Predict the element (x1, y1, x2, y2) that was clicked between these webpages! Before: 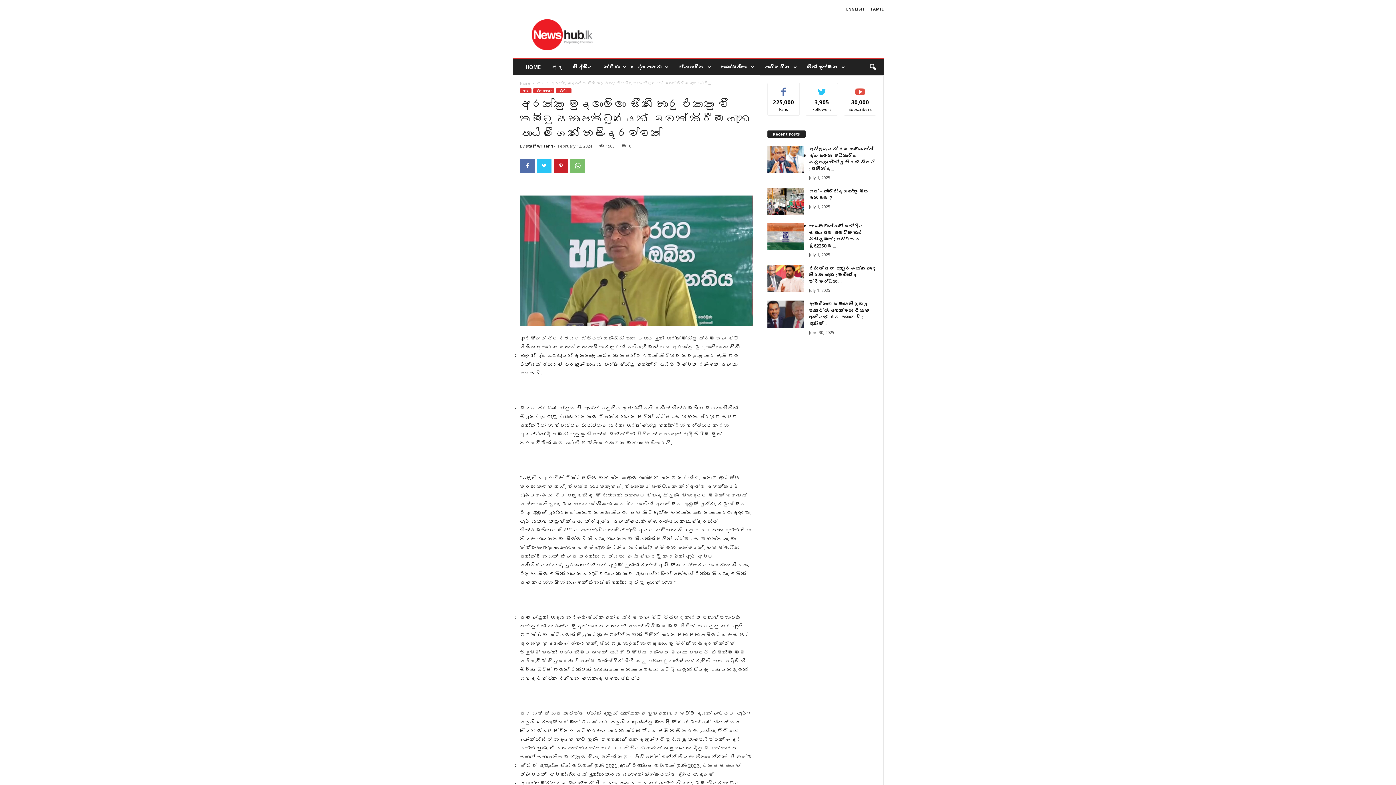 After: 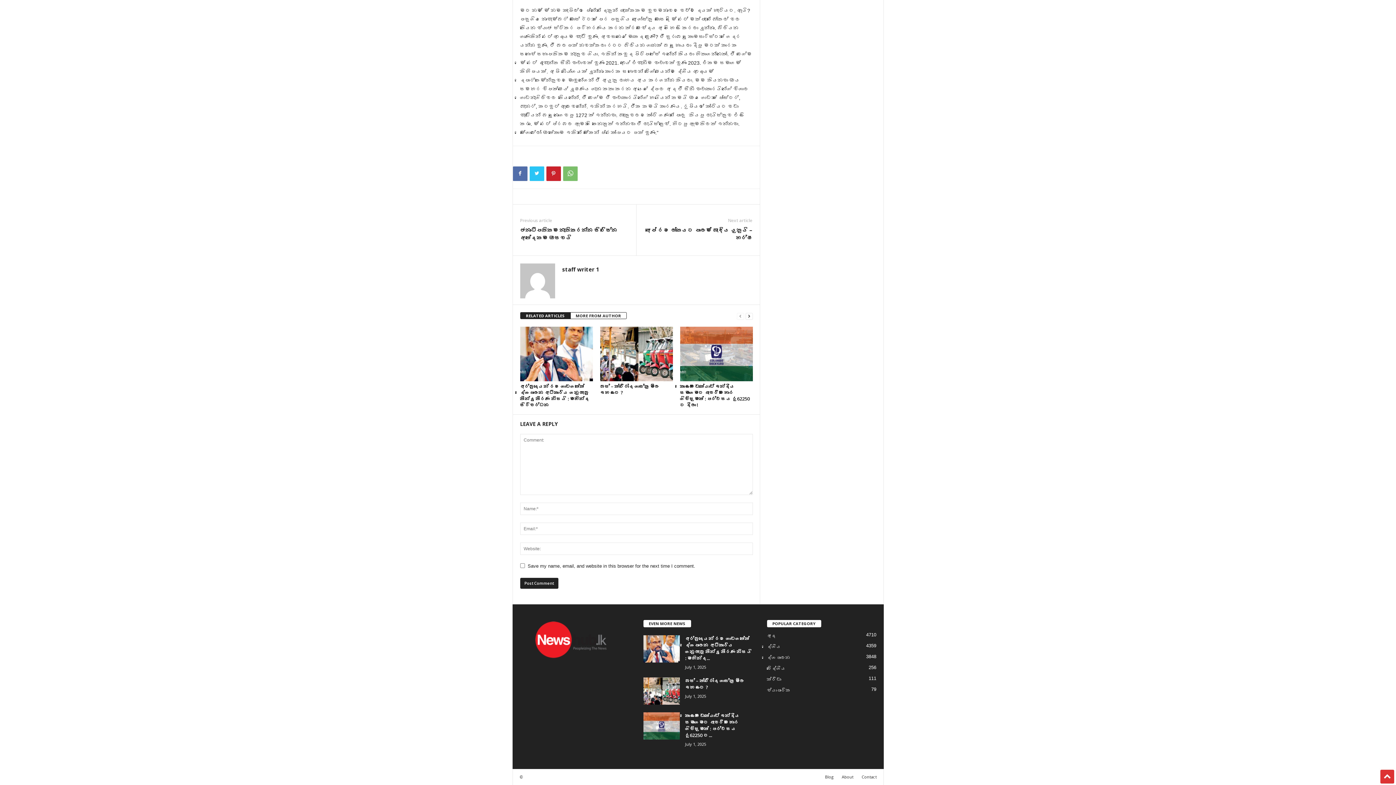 Action: label: 0 bbox: (619, 143, 631, 148)